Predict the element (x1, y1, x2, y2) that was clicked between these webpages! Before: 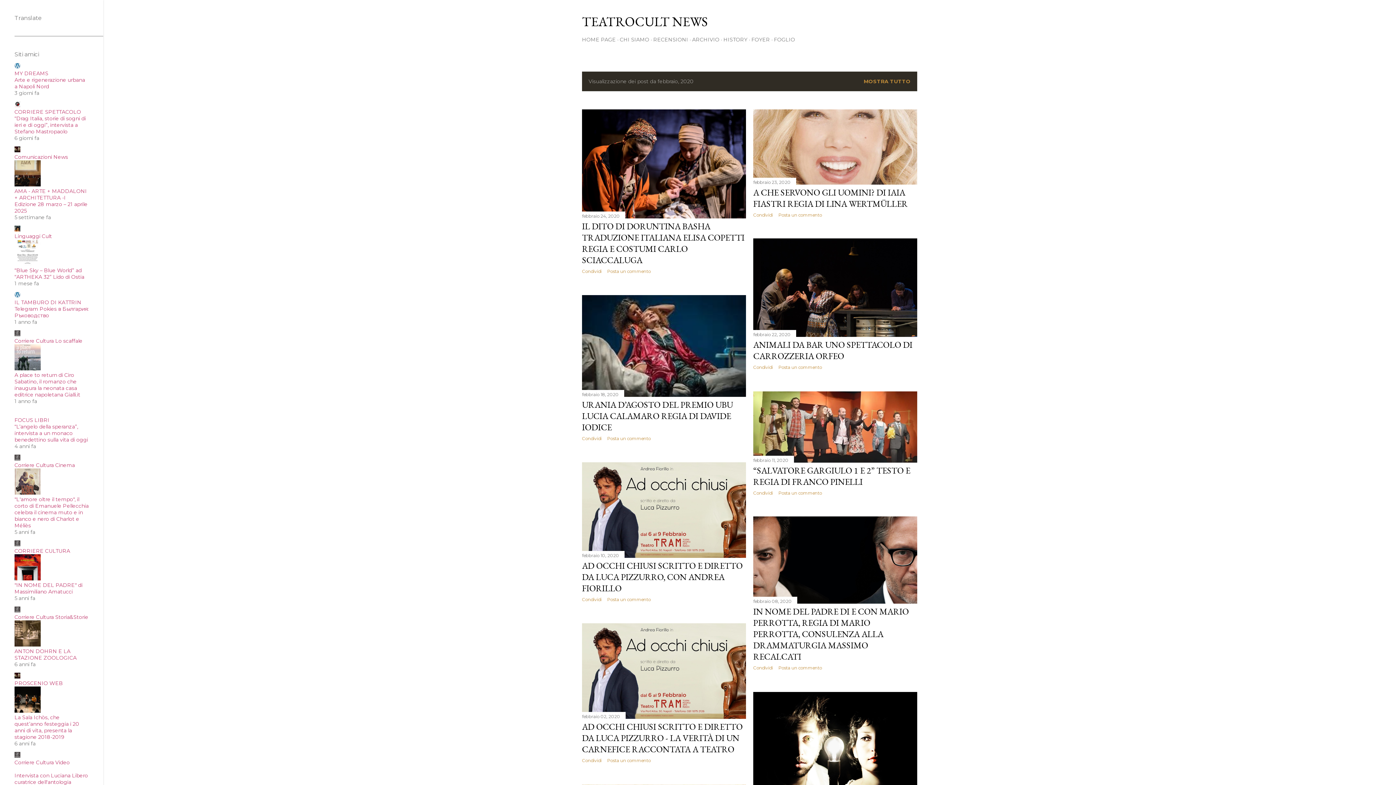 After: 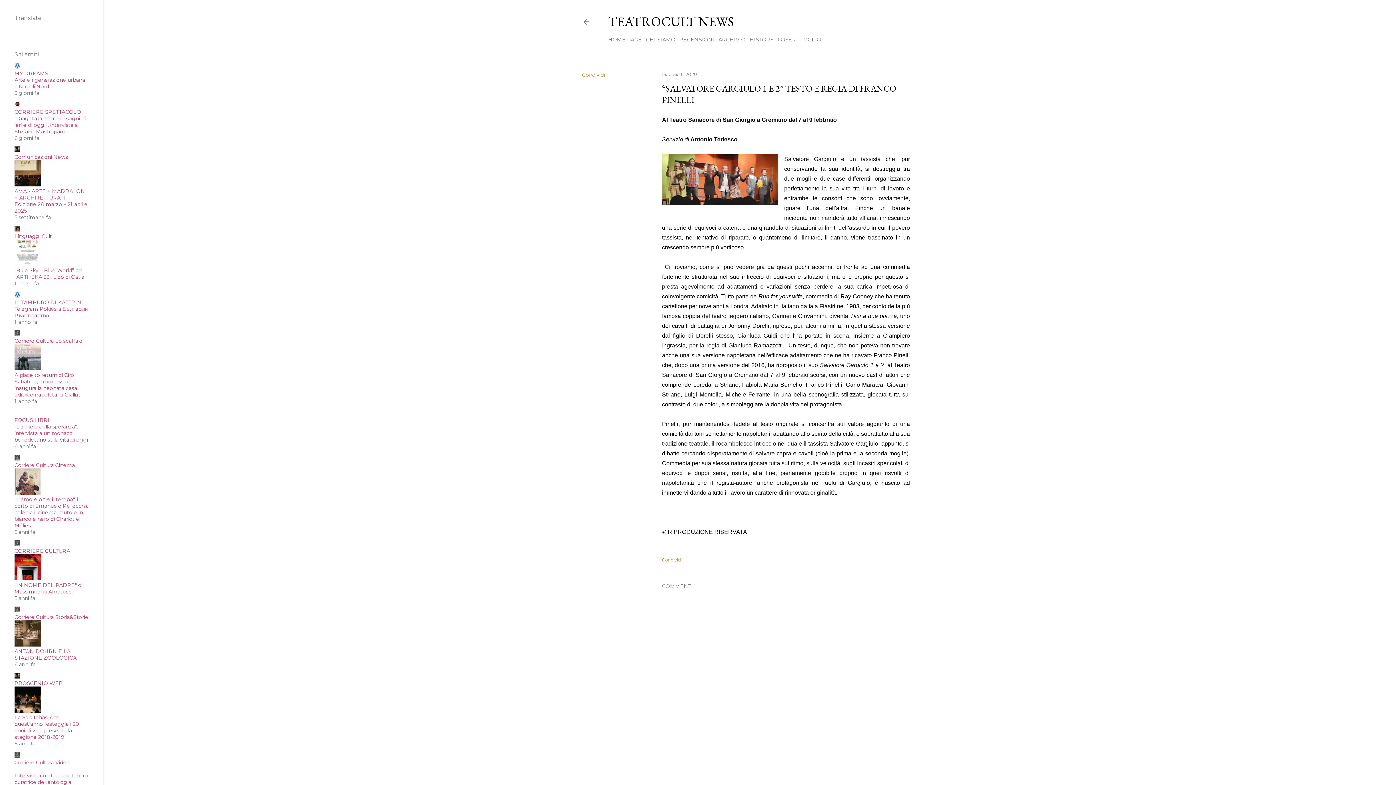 Action: bbox: (753, 455, 917, 464)